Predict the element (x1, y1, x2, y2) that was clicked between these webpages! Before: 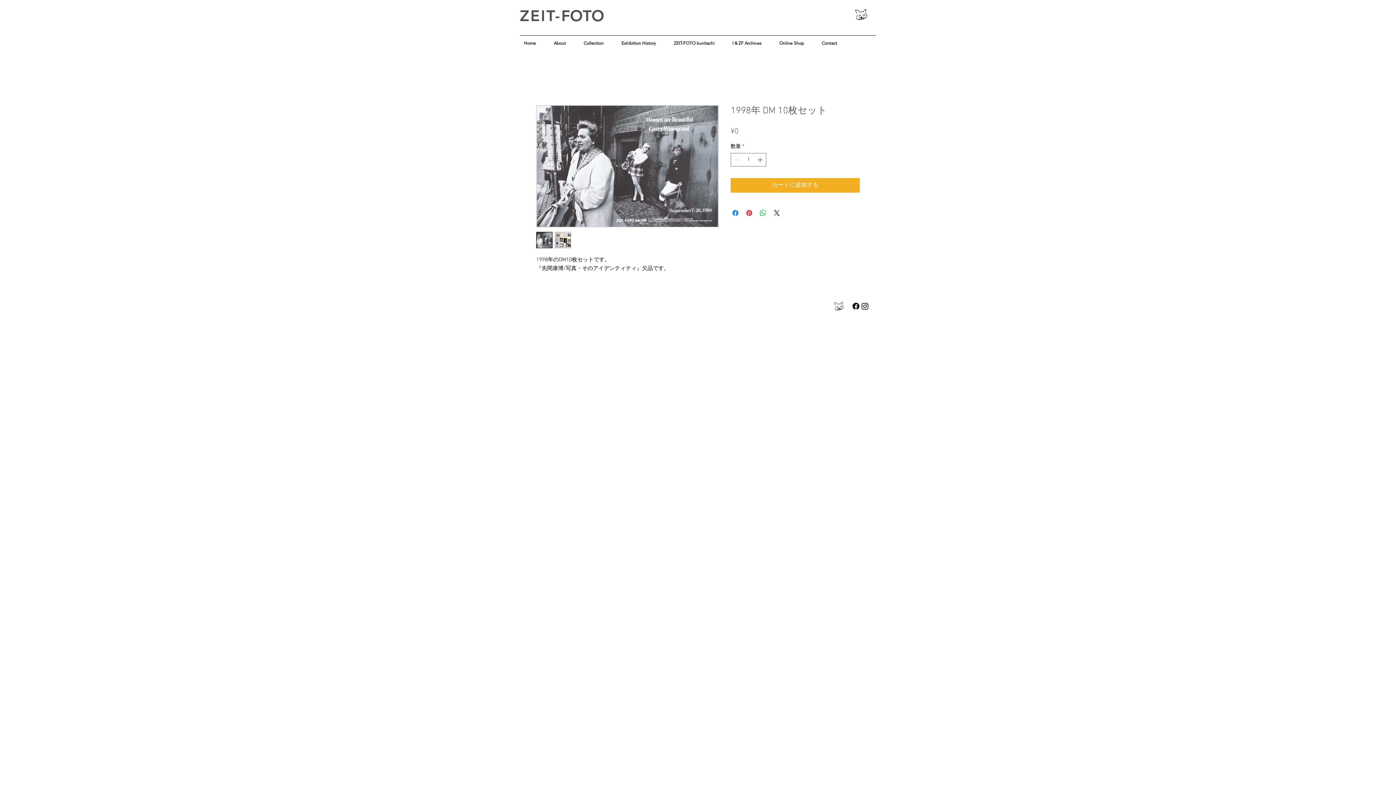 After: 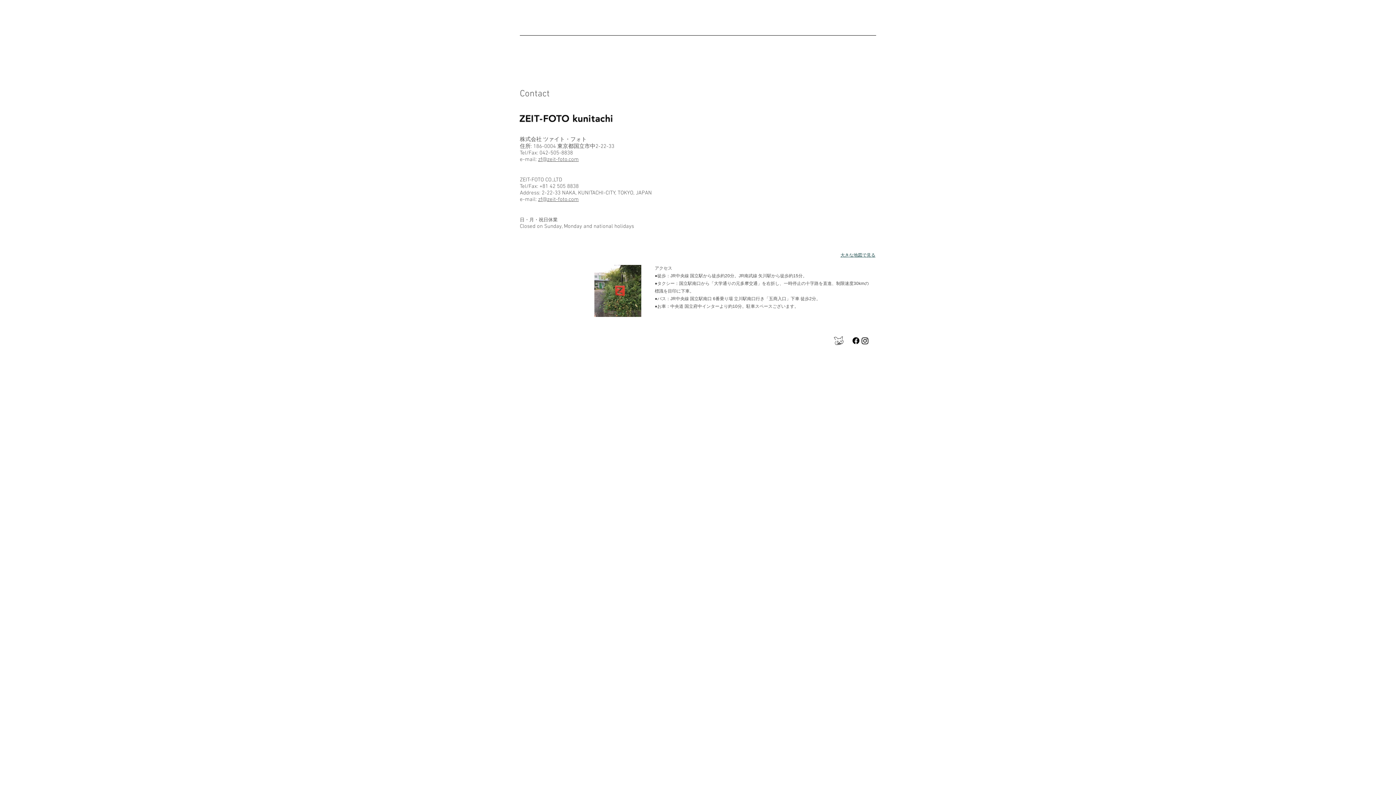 Action: label: Contact bbox: (813, 37, 846, 48)